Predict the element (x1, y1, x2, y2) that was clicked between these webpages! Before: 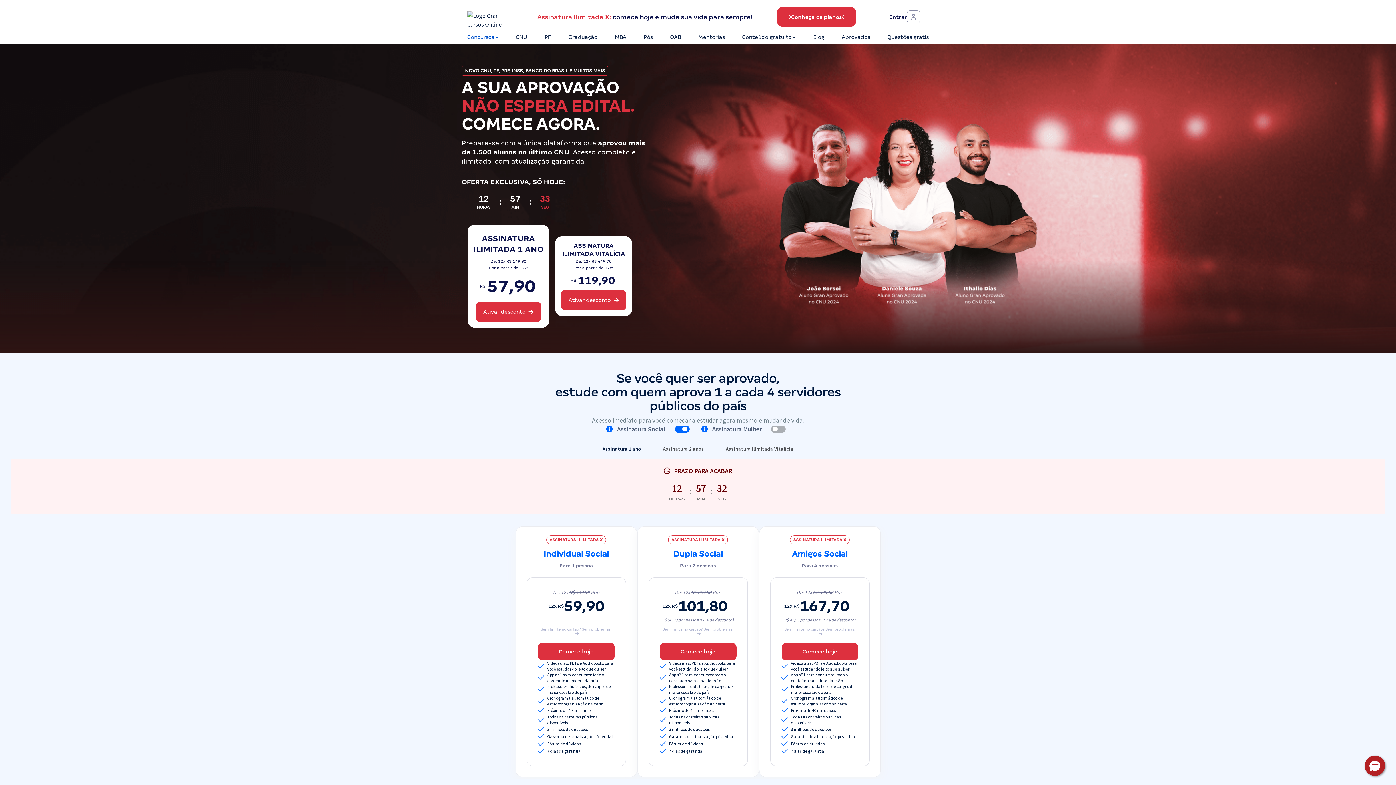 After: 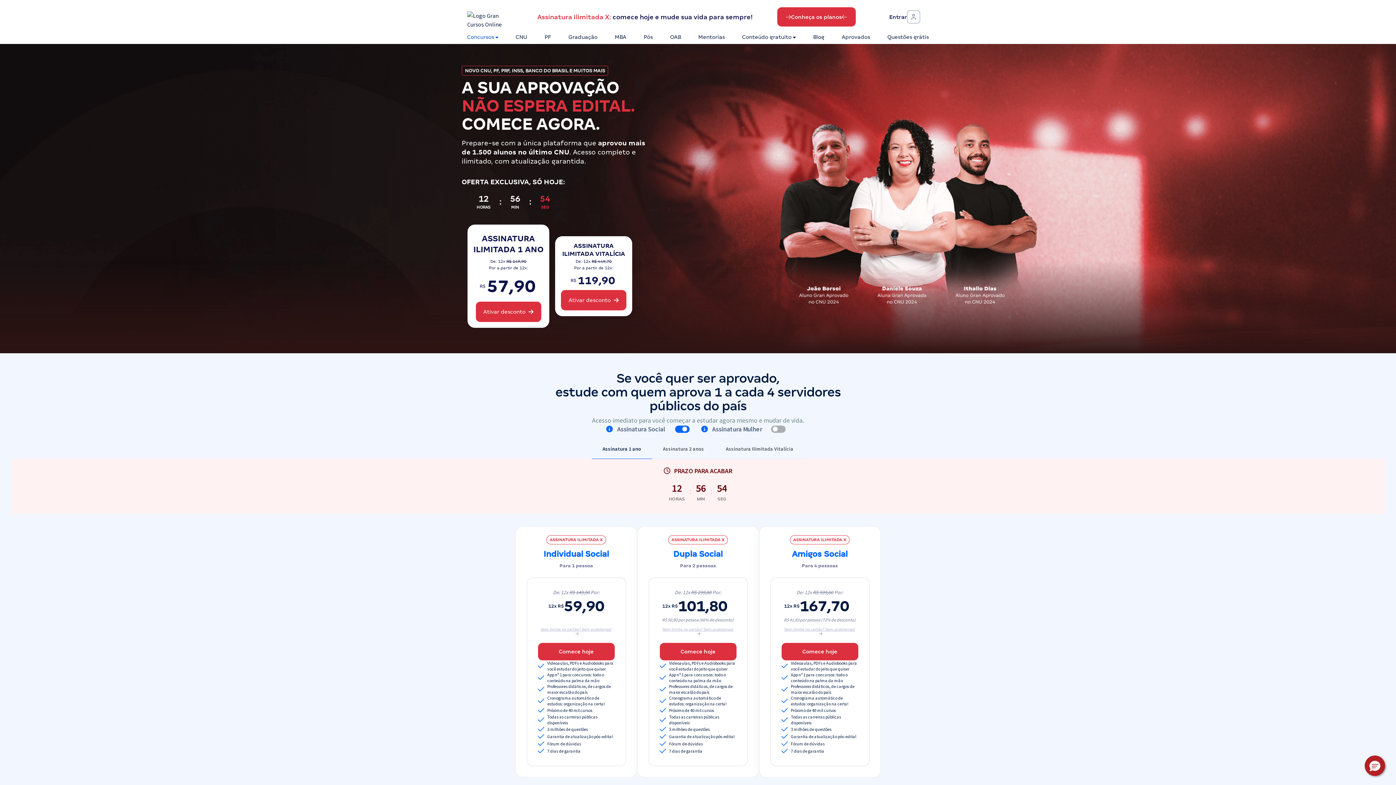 Action: label: Conheça os planos bbox: (777, 7, 856, 26)